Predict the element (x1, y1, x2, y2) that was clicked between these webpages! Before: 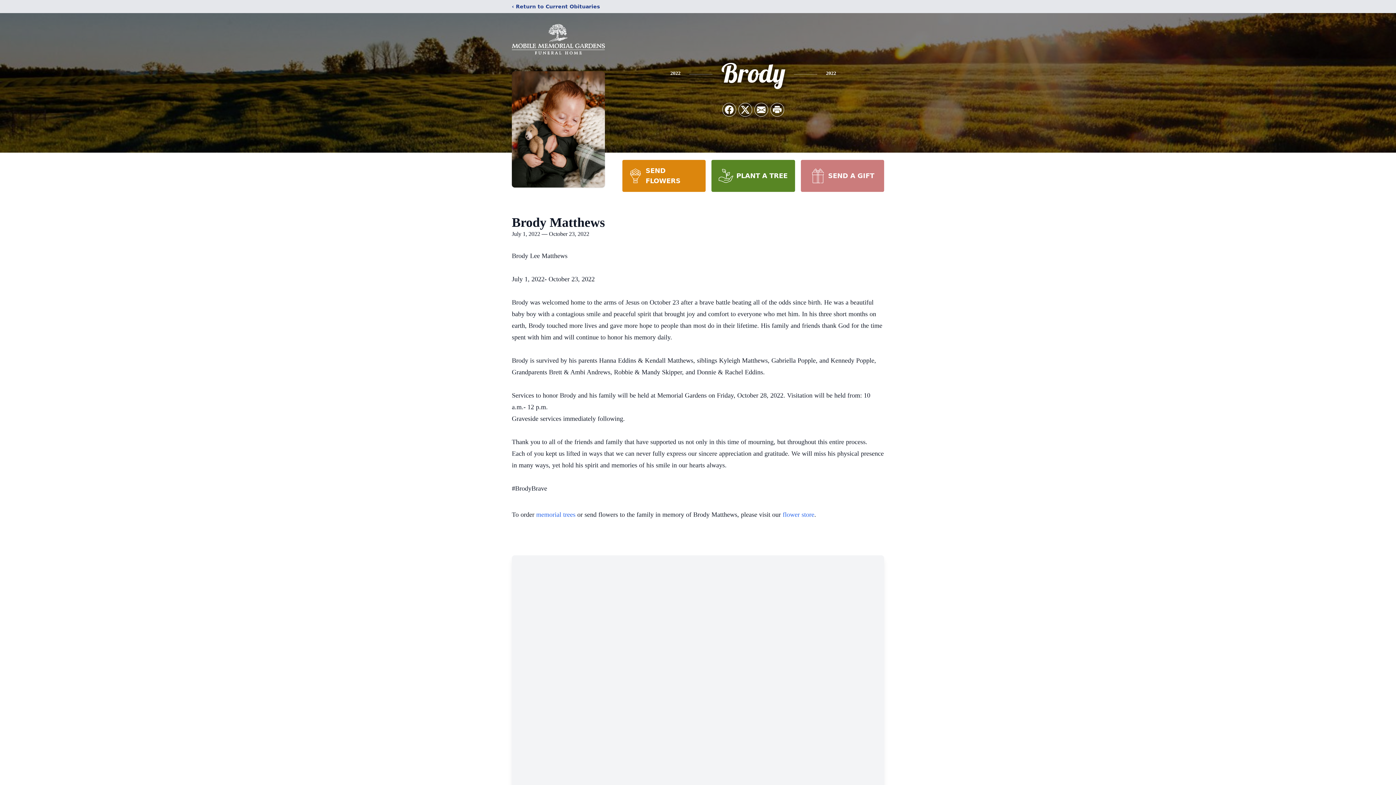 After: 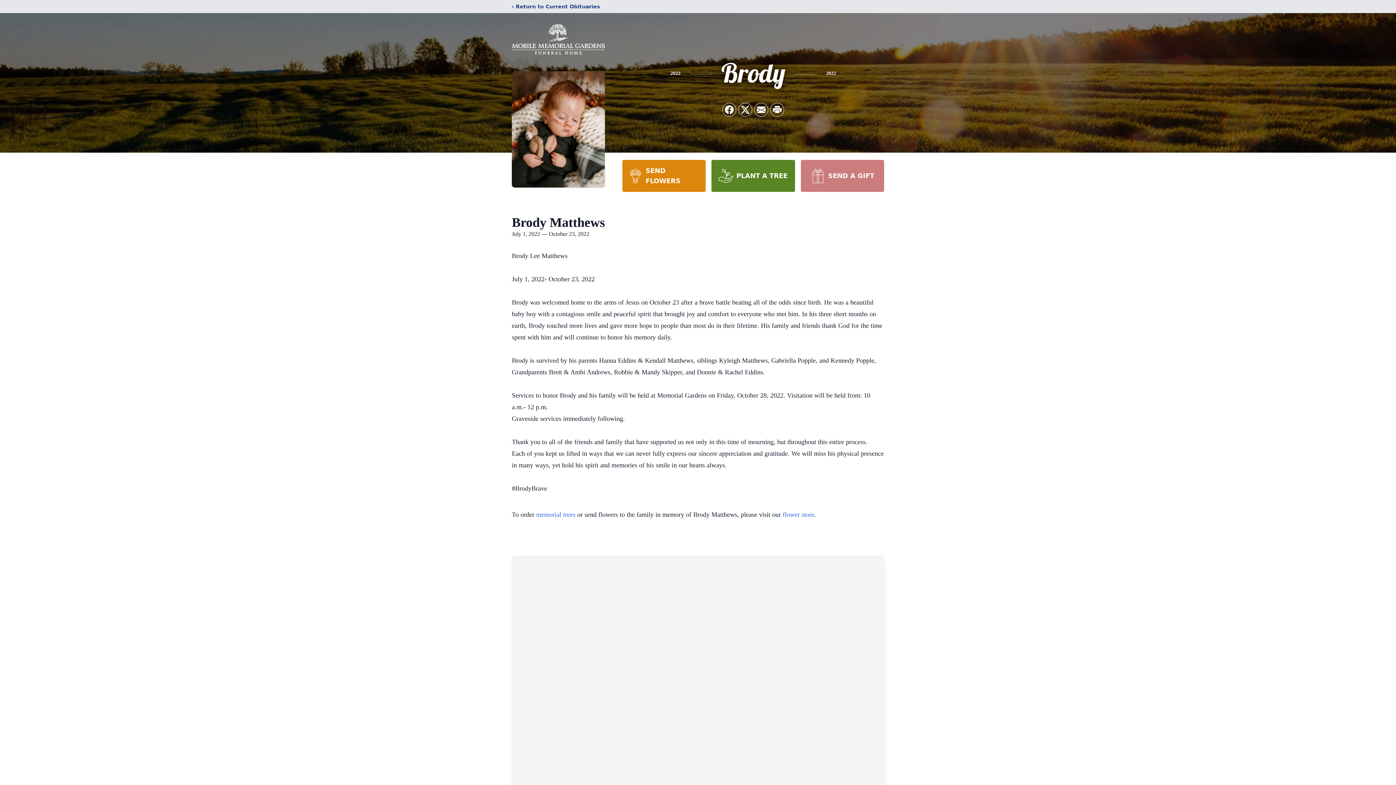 Action: bbox: (800, 160, 884, 192) label: SEND A GIFT